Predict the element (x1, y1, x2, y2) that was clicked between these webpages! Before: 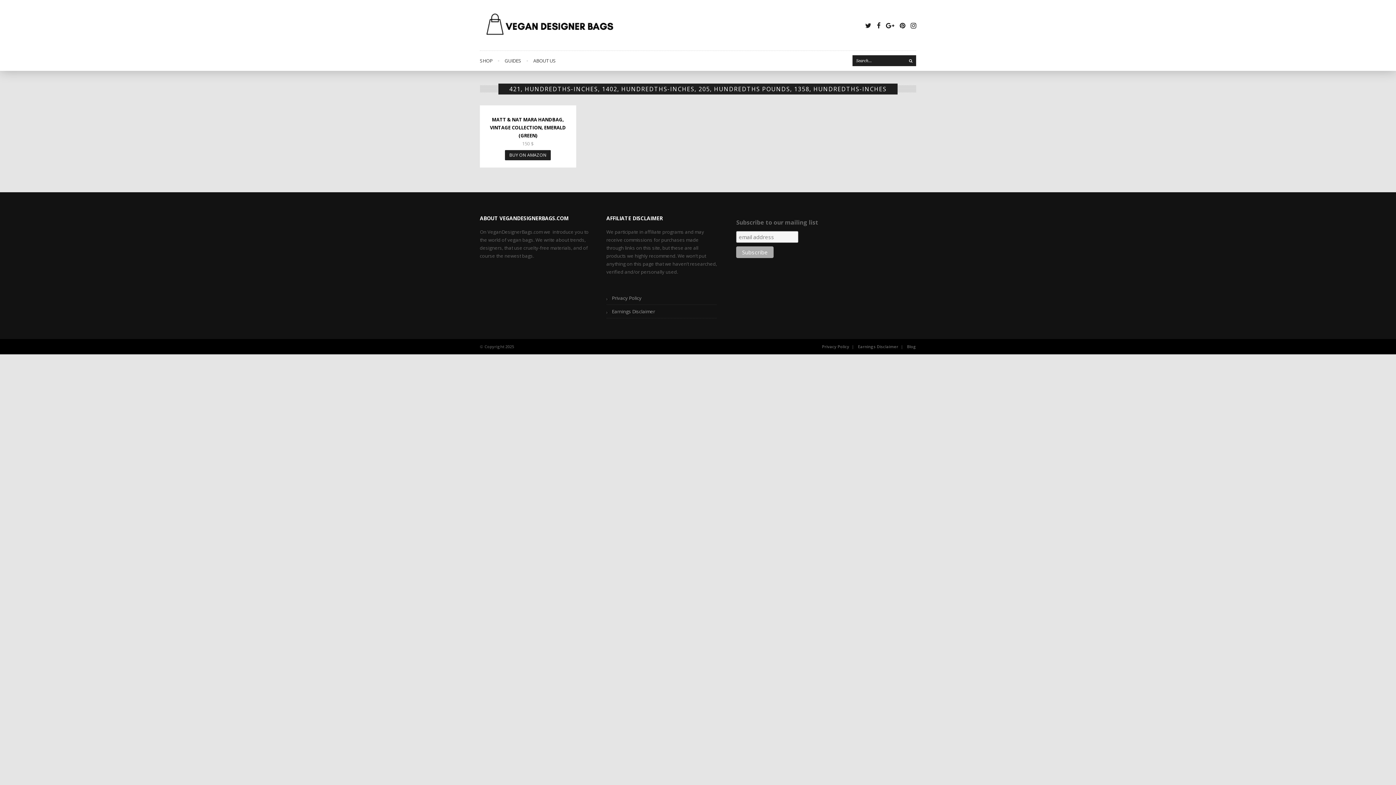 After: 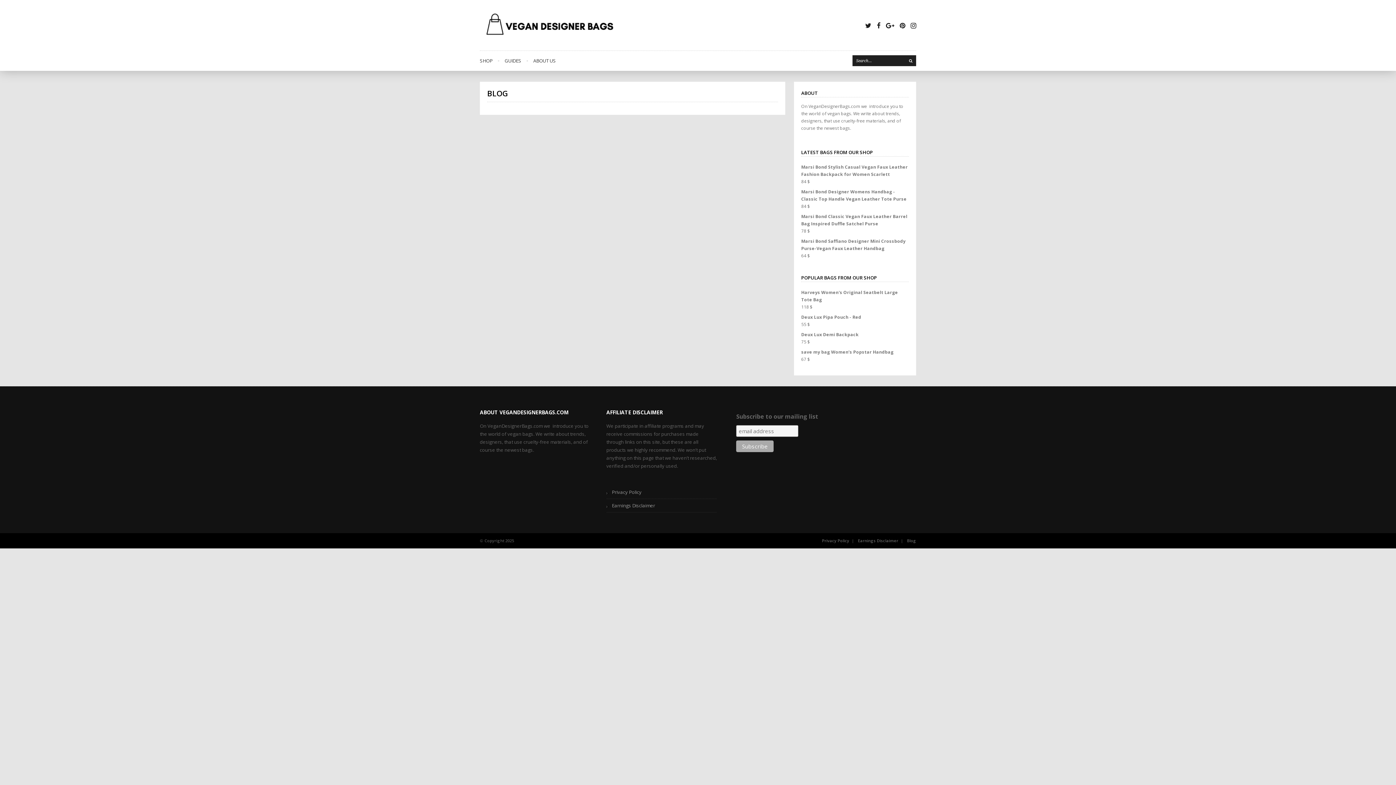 Action: bbox: (907, 344, 916, 349) label: Blog